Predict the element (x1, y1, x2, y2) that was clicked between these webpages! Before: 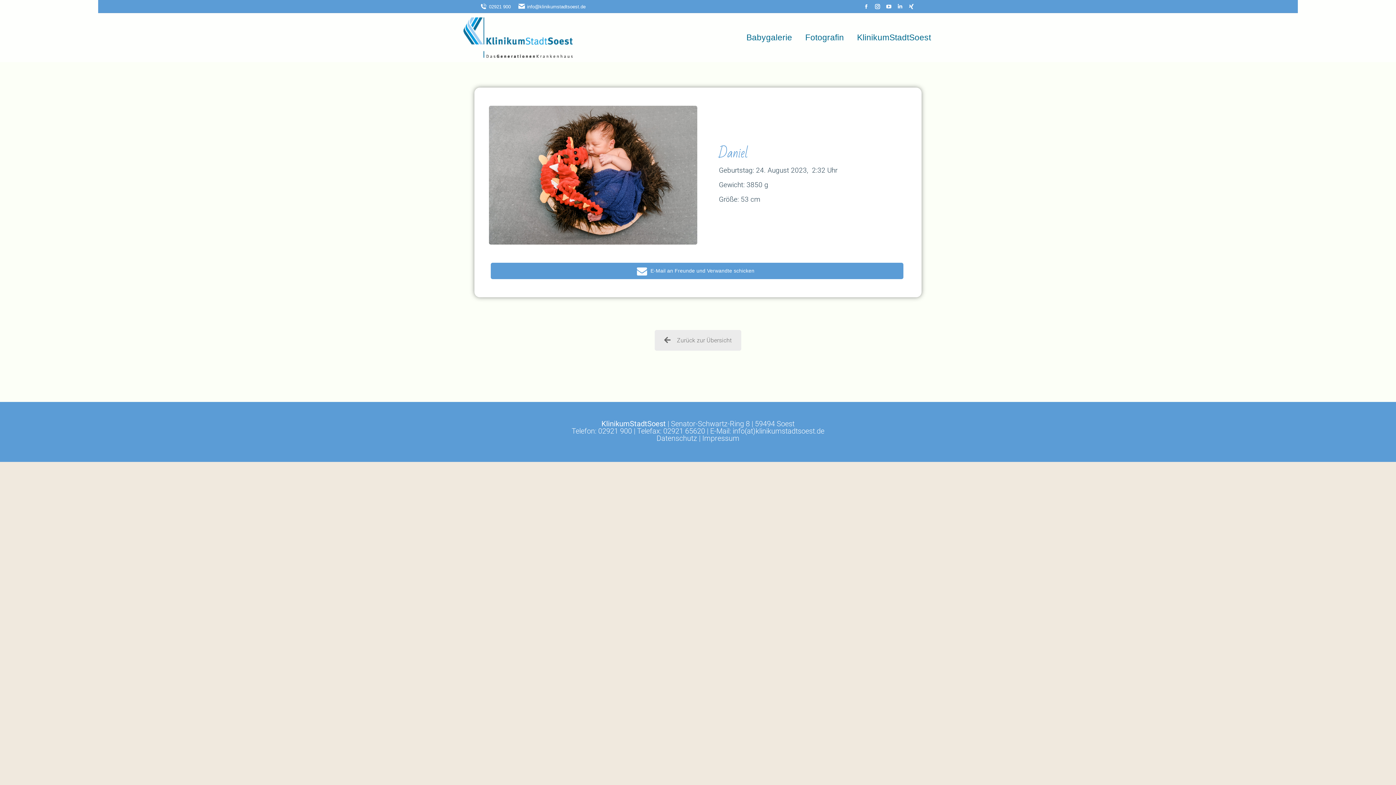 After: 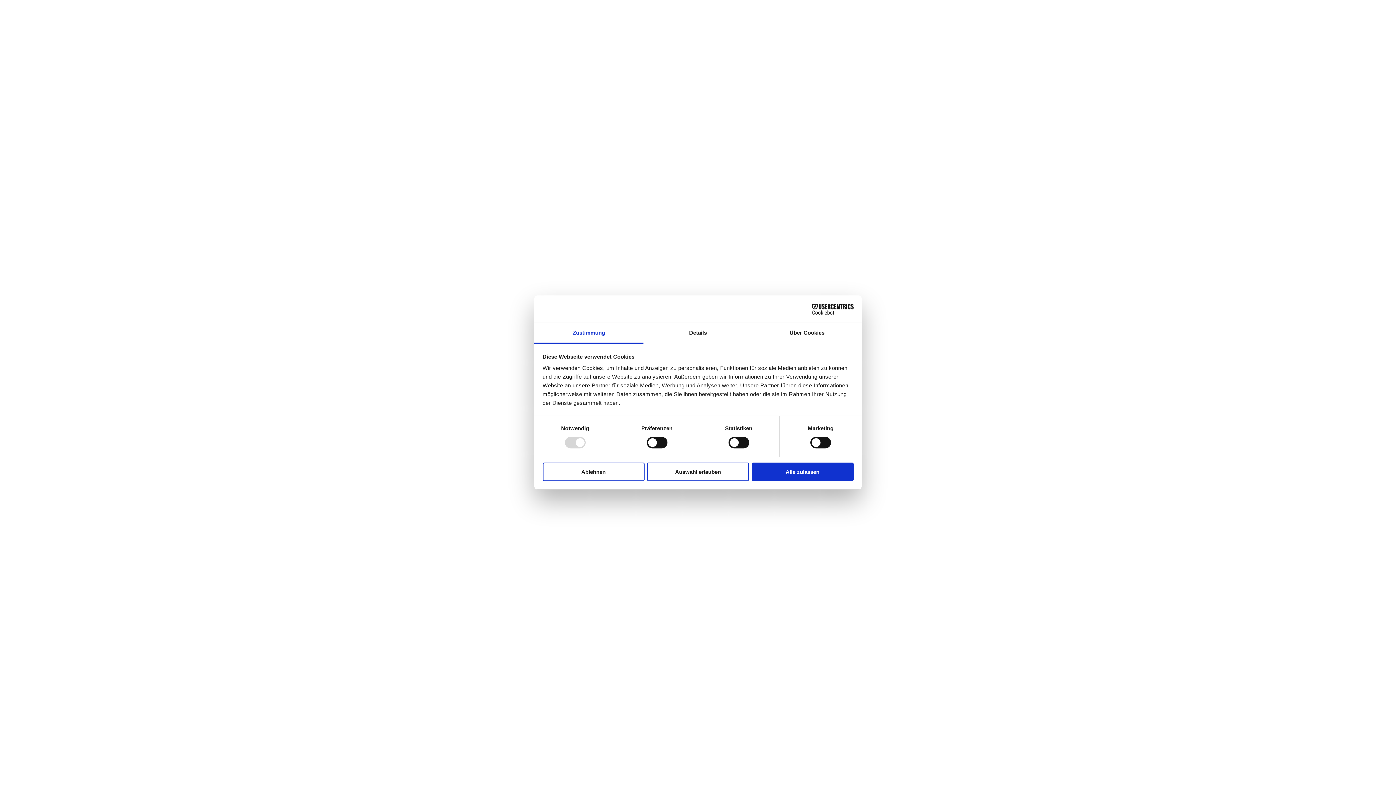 Action: label: KlinikumStadtSoest bbox: (855, 19, 932, 55)